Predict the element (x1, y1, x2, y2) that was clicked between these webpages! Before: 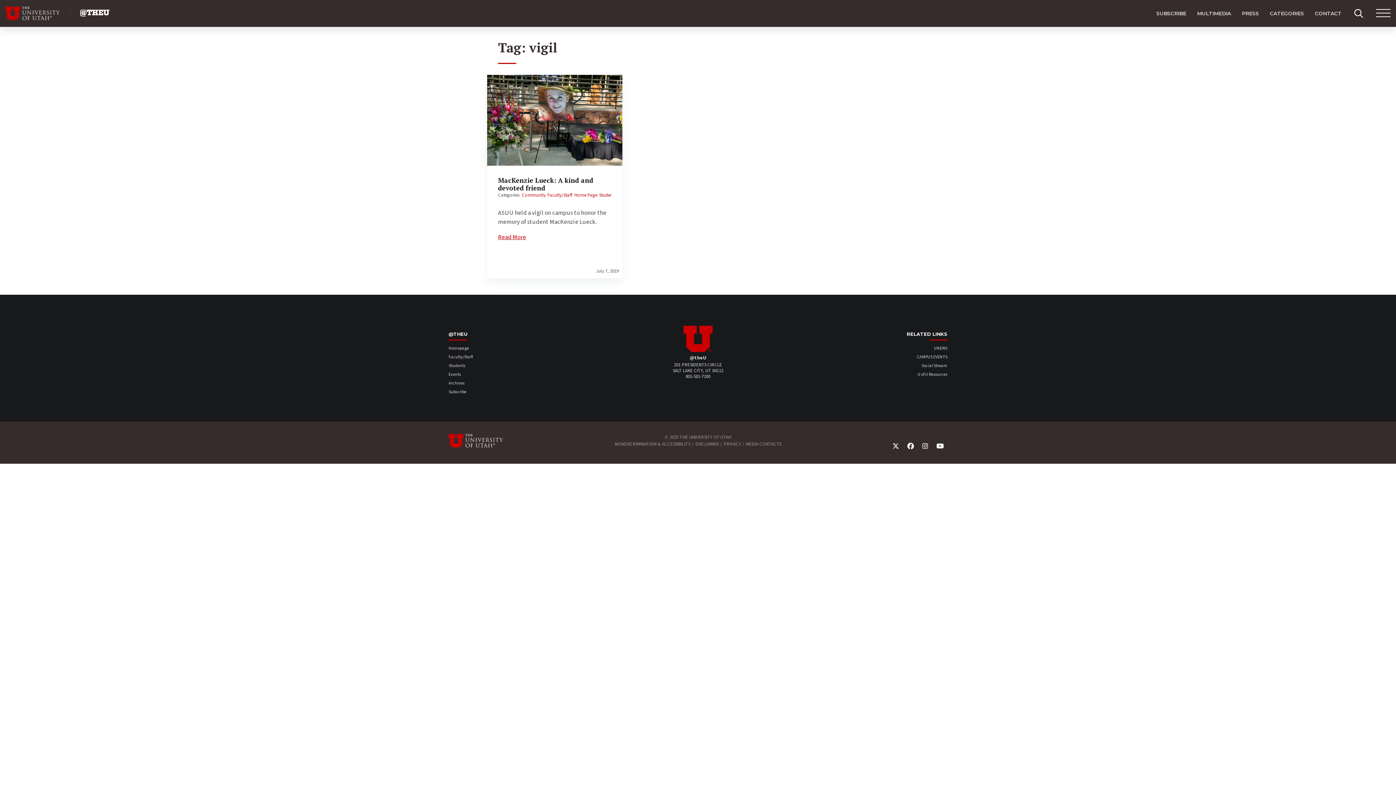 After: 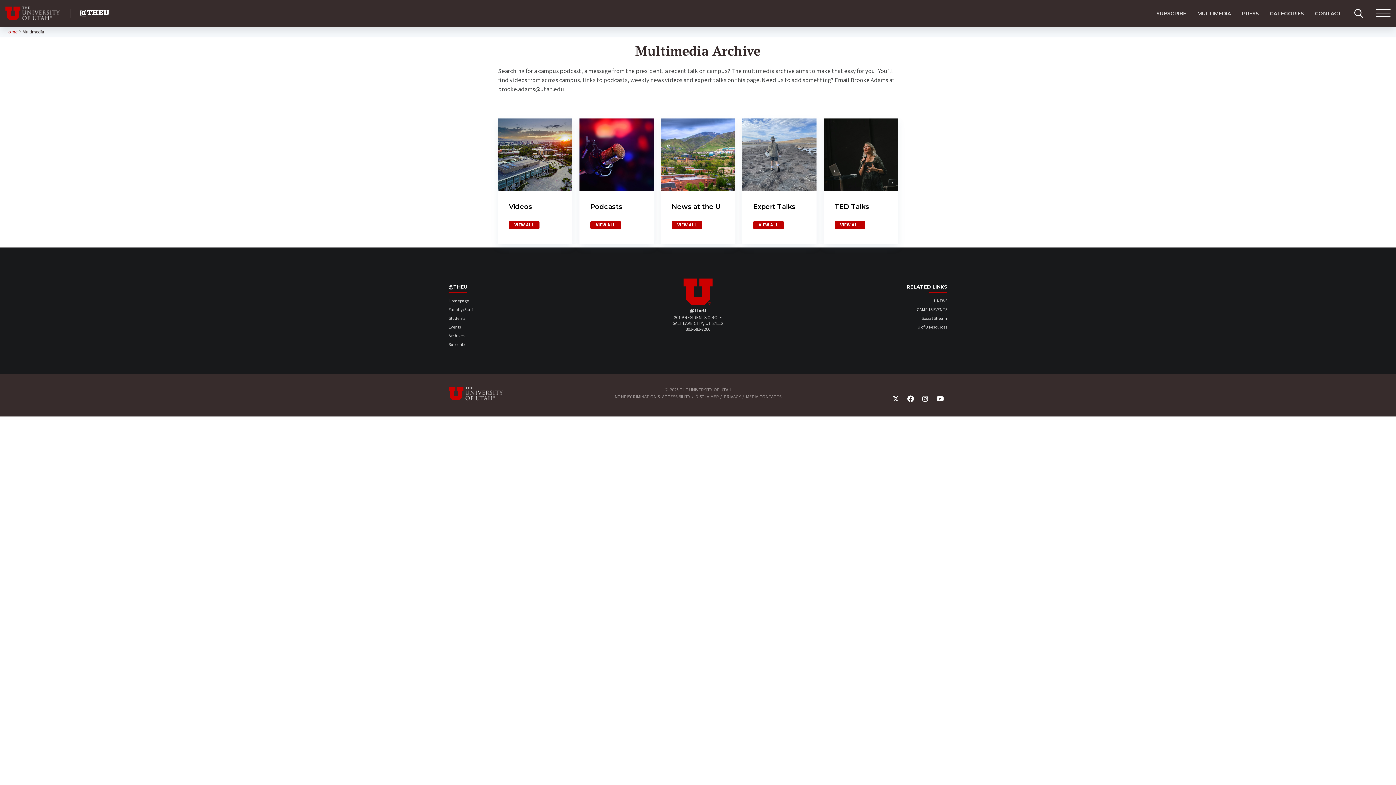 Action: label: MULTIMEDIA bbox: (1192, 0, 1236, 26)